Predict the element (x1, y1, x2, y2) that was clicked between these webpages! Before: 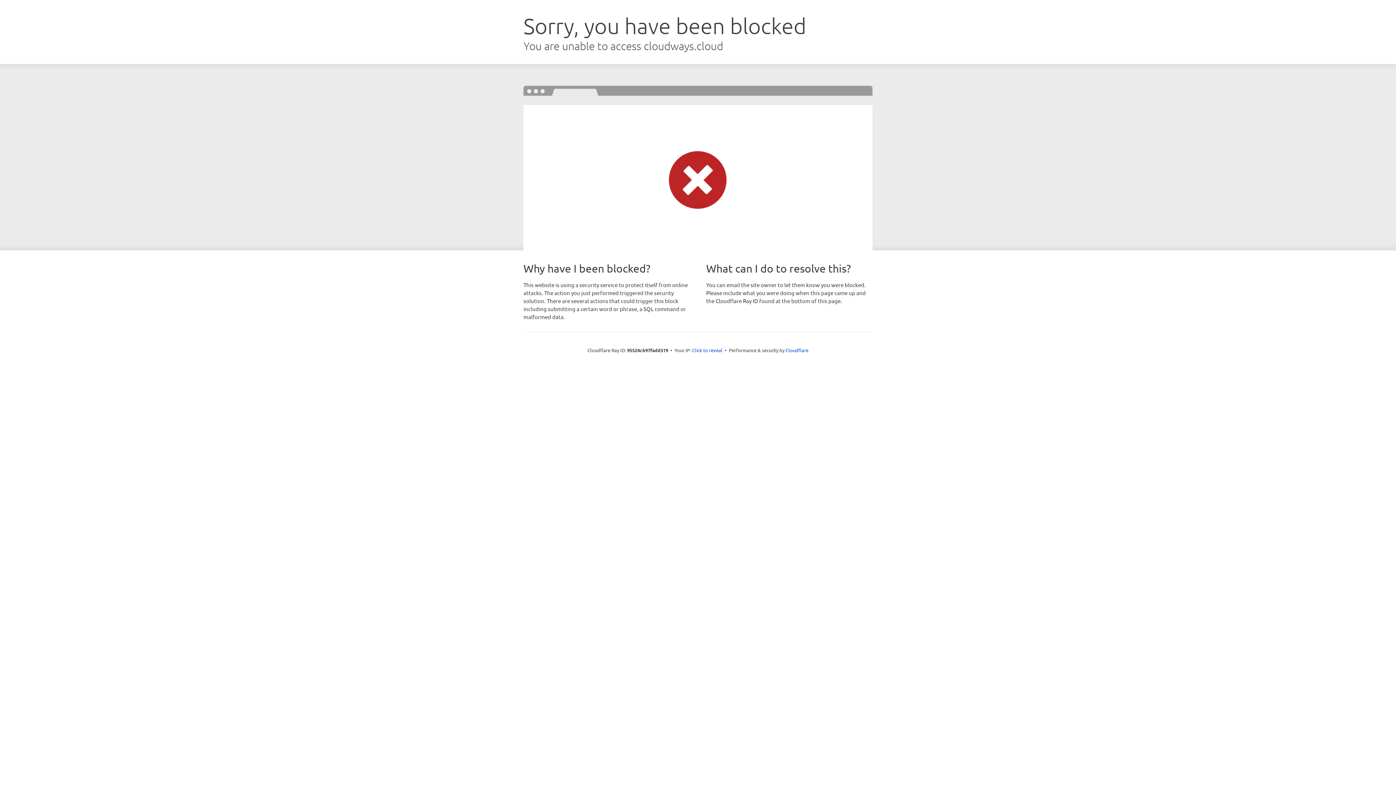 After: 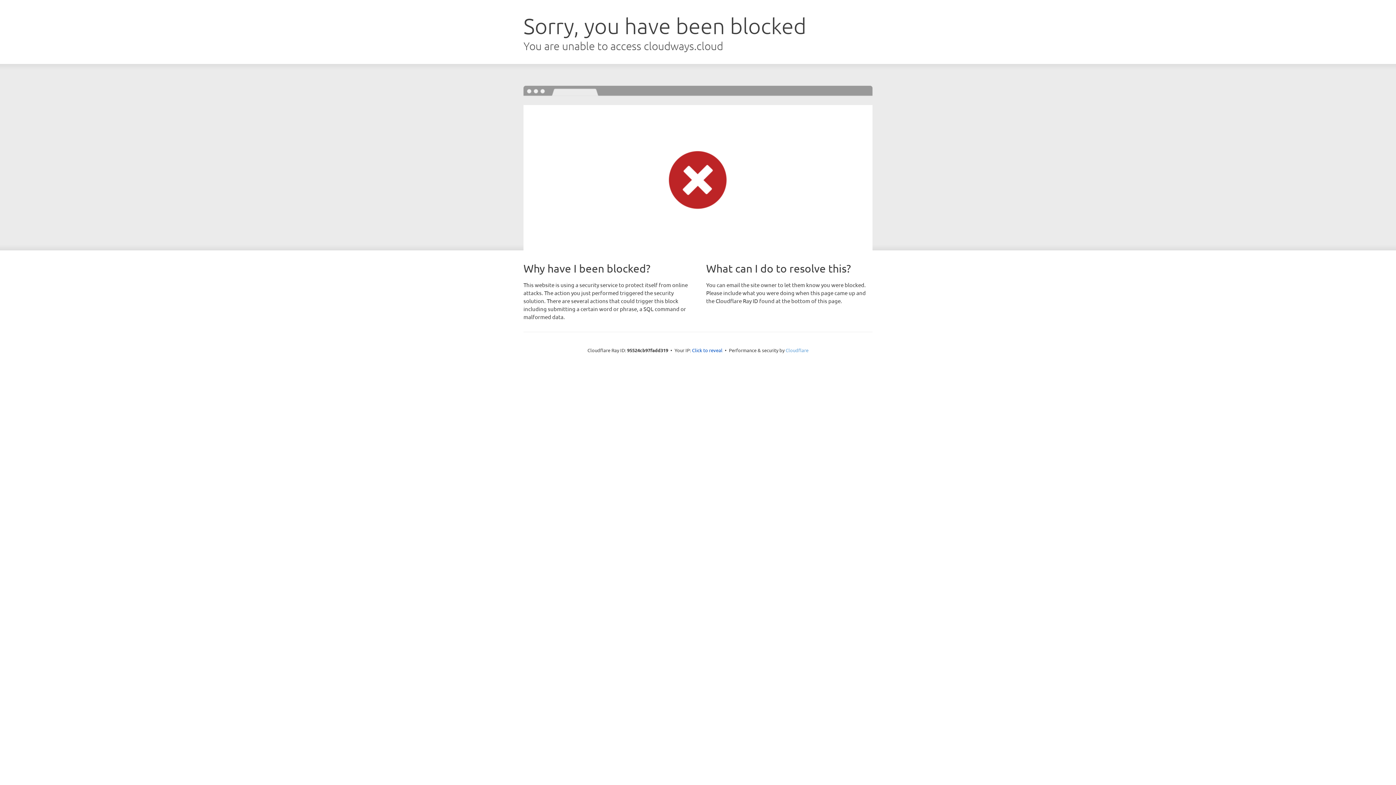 Action: label: Cloudflare bbox: (785, 347, 808, 353)